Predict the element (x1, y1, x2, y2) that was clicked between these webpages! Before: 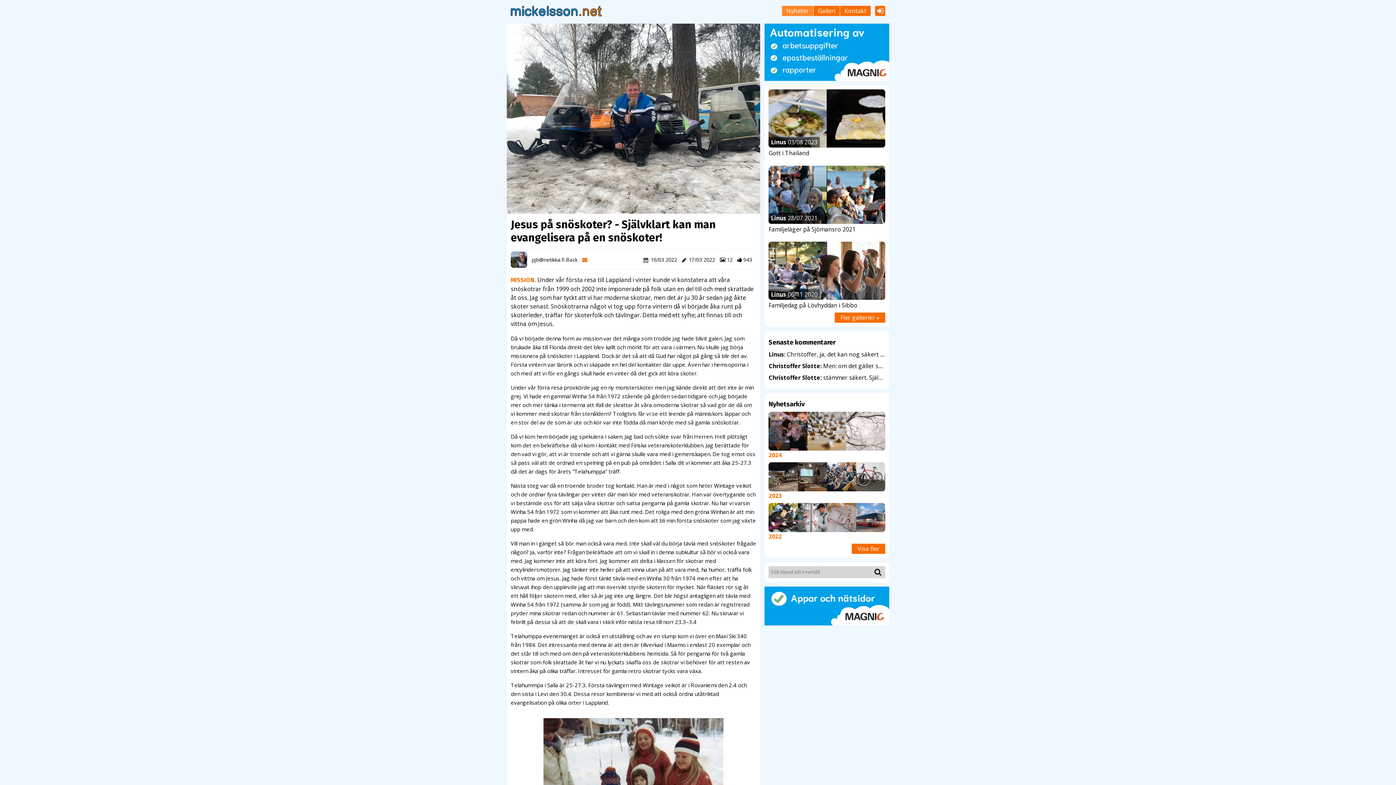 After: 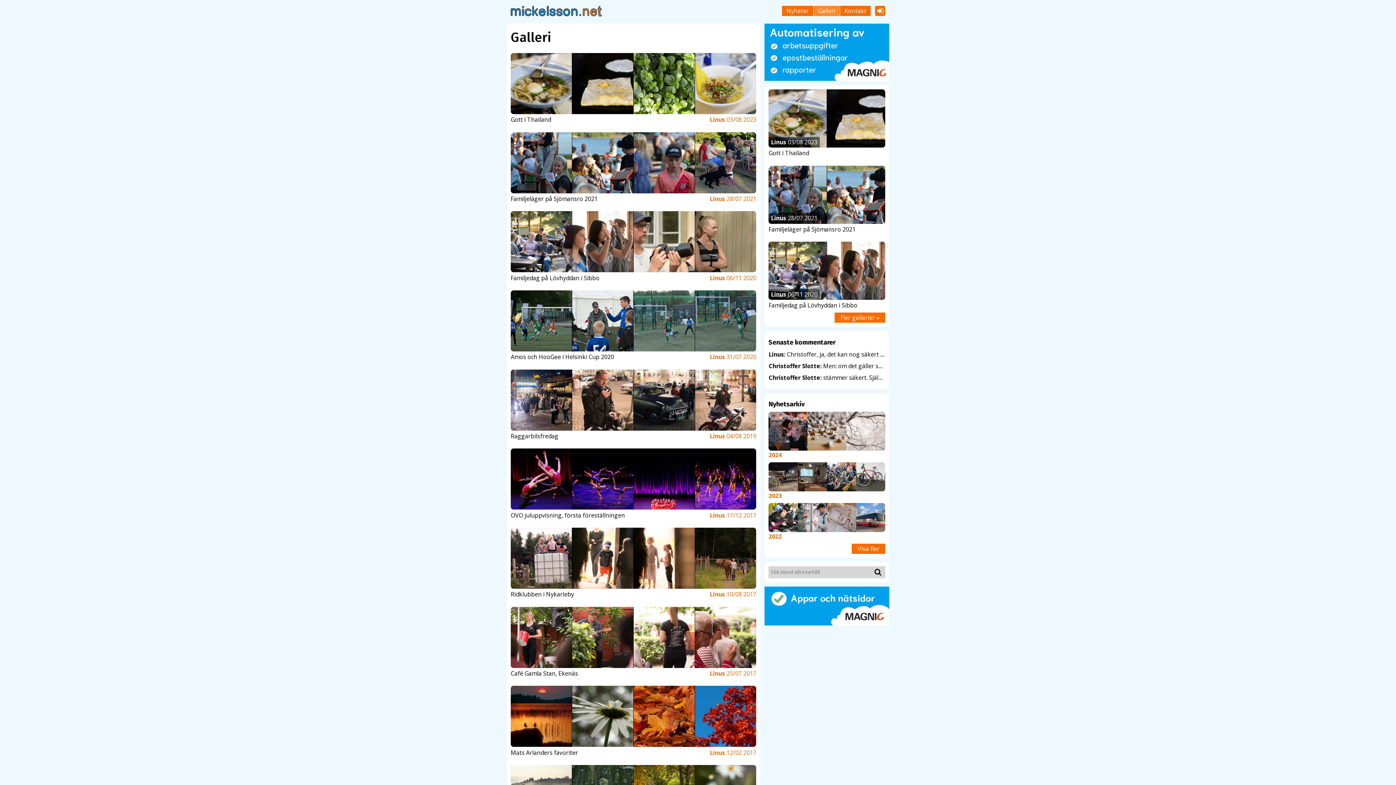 Action: bbox: (813, 5, 840, 16) label: Galleri